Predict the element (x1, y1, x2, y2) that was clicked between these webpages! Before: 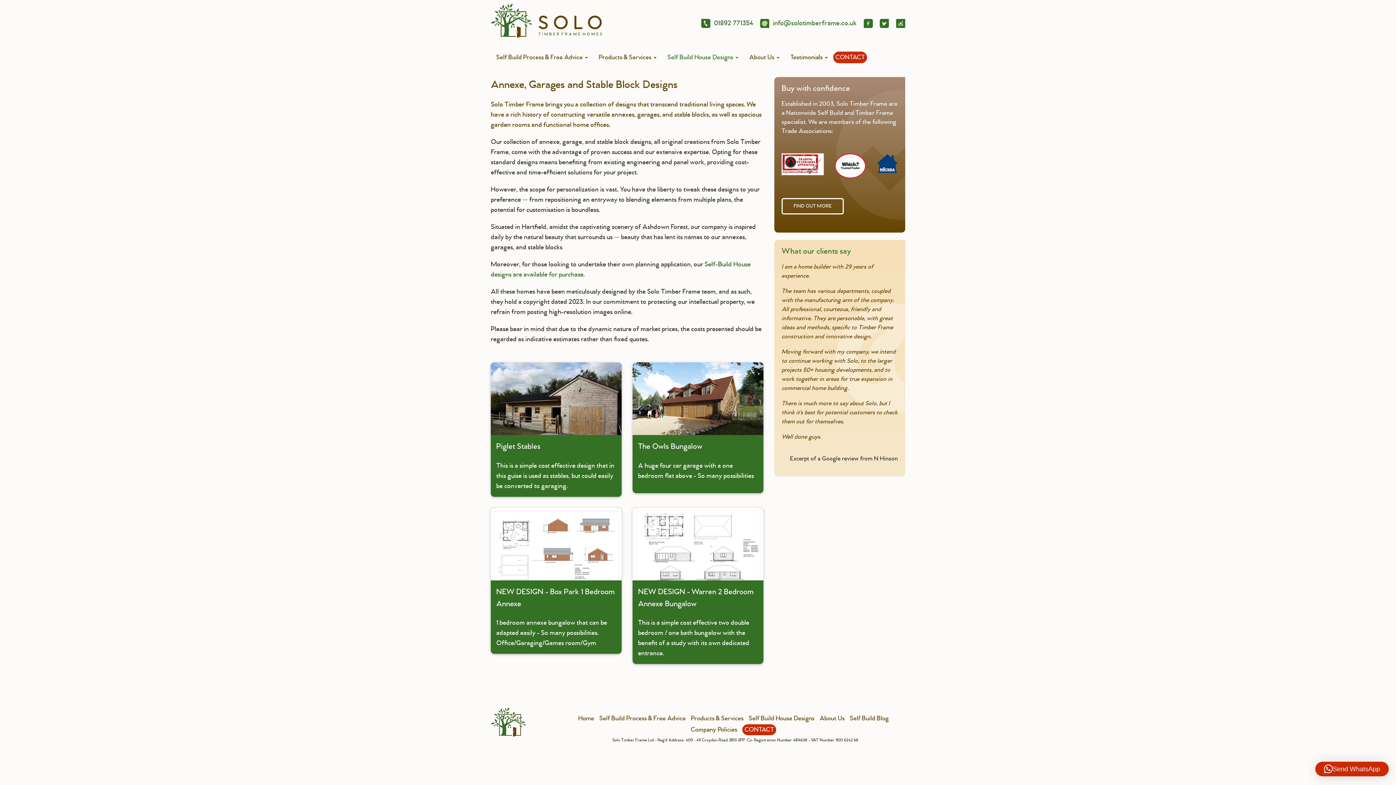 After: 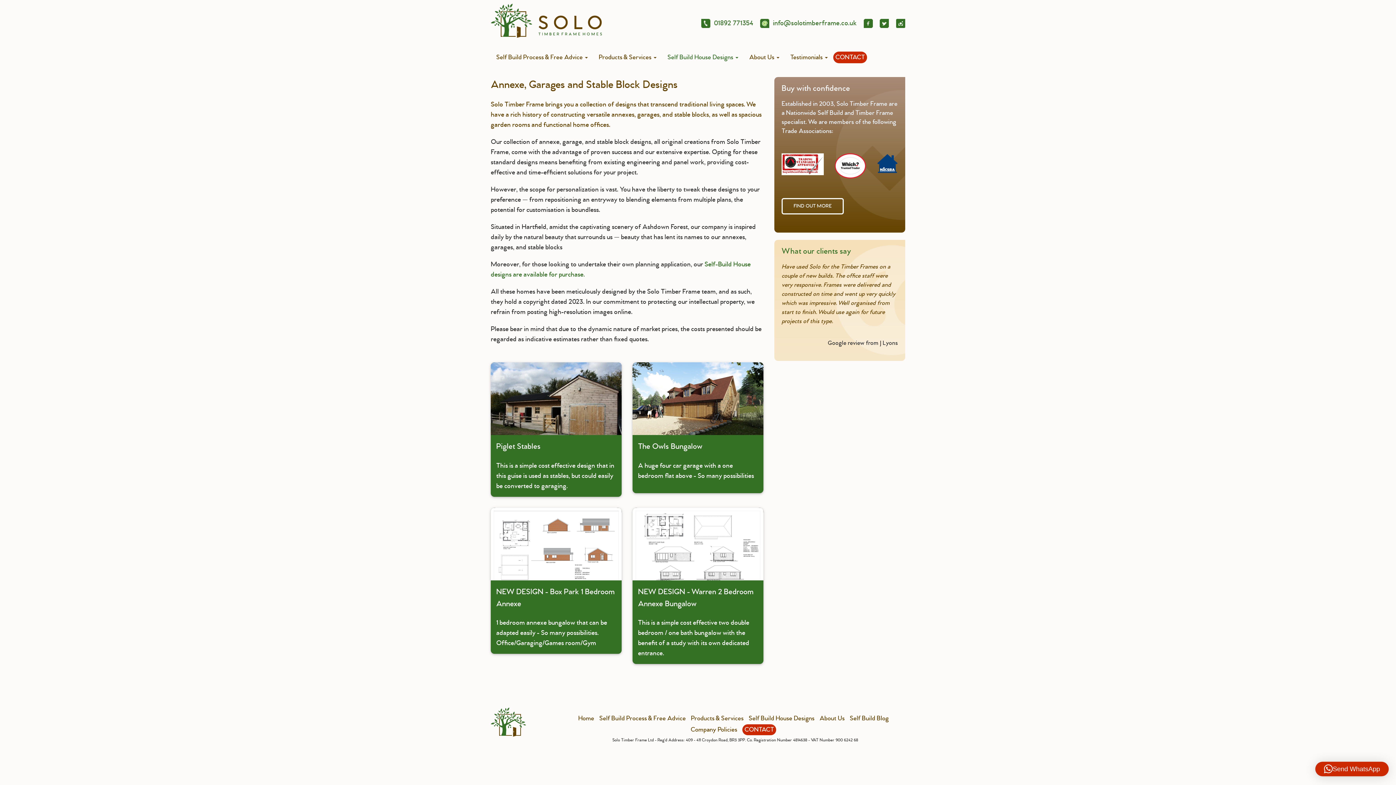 Action: bbox: (1315, 762, 1389, 776) label: Send WhatsApp